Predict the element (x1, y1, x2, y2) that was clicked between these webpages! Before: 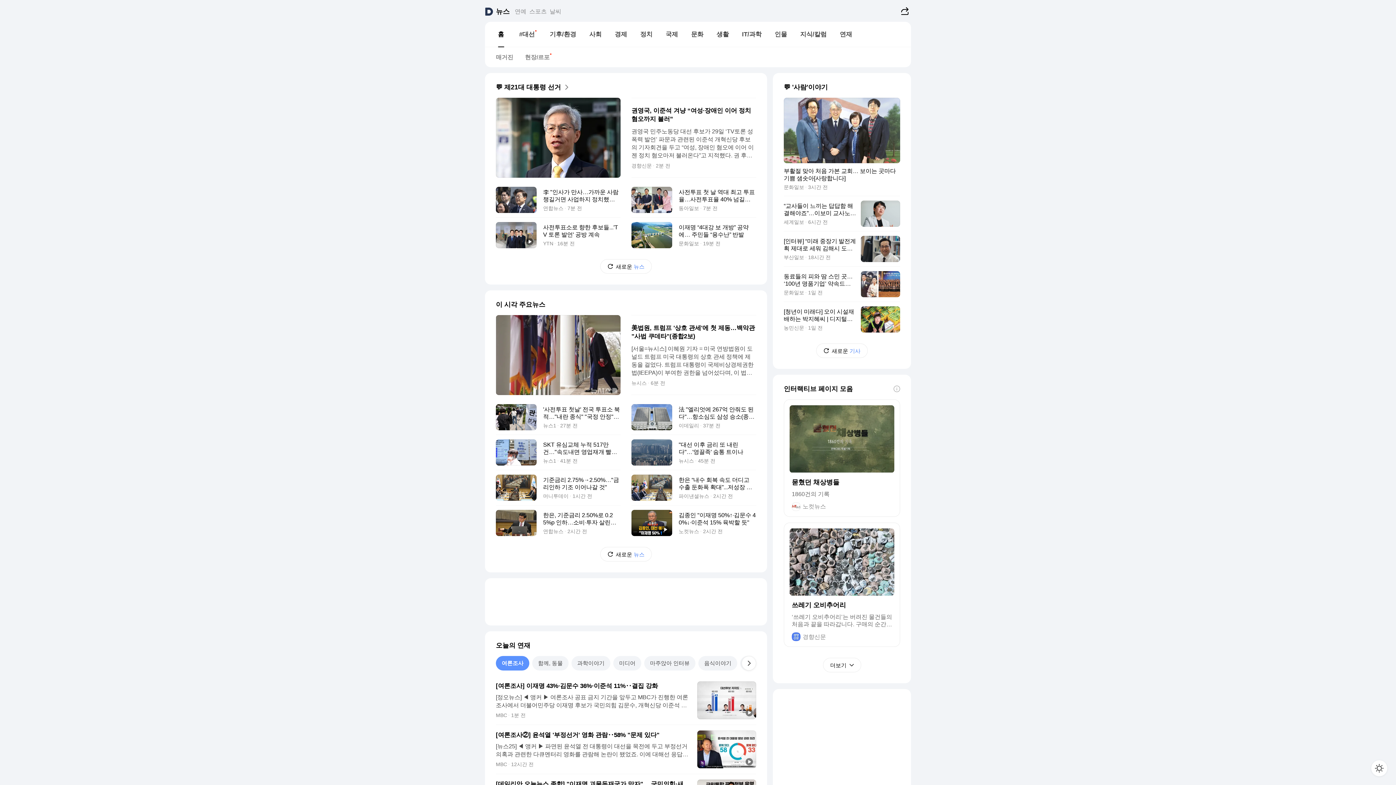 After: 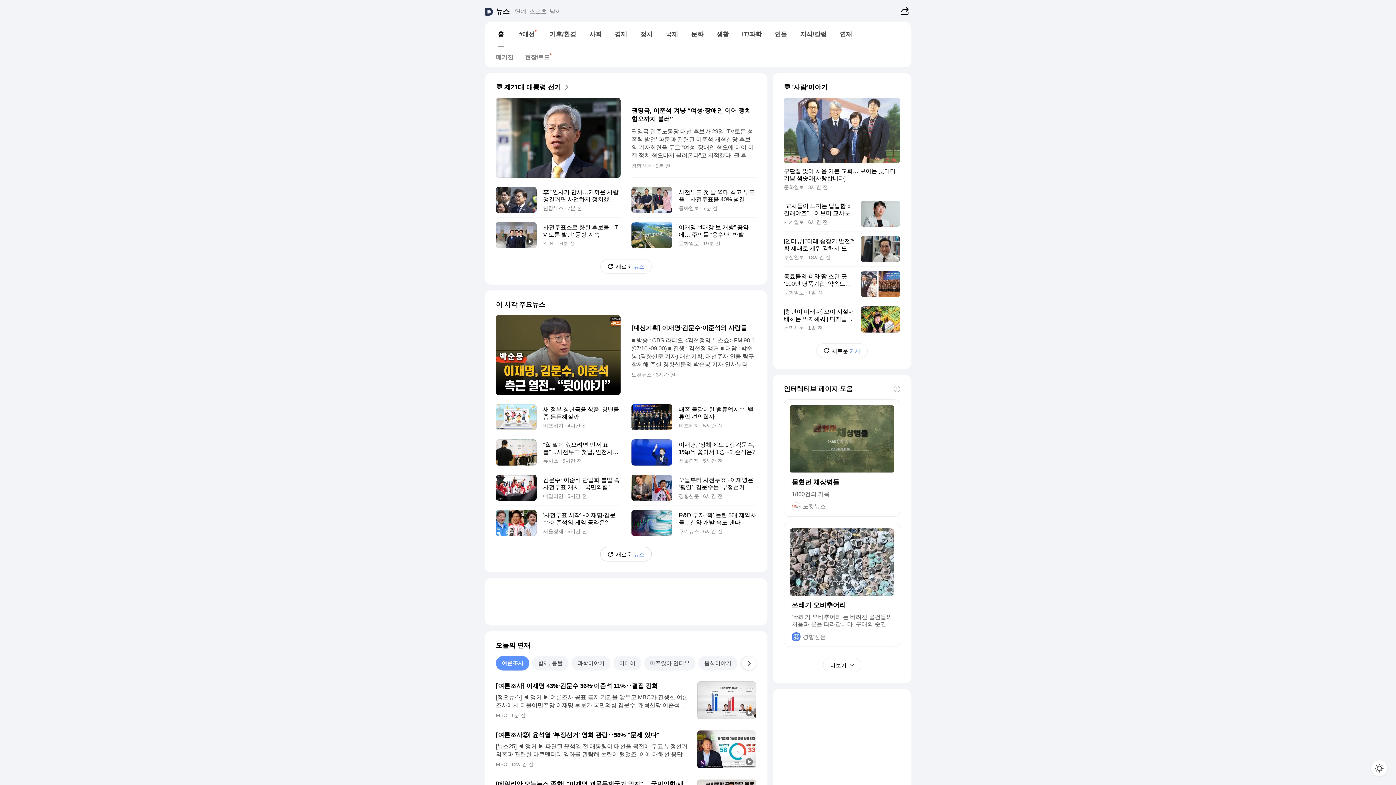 Action: bbox: (600, 547, 652, 561) label: 새로운
뉴스